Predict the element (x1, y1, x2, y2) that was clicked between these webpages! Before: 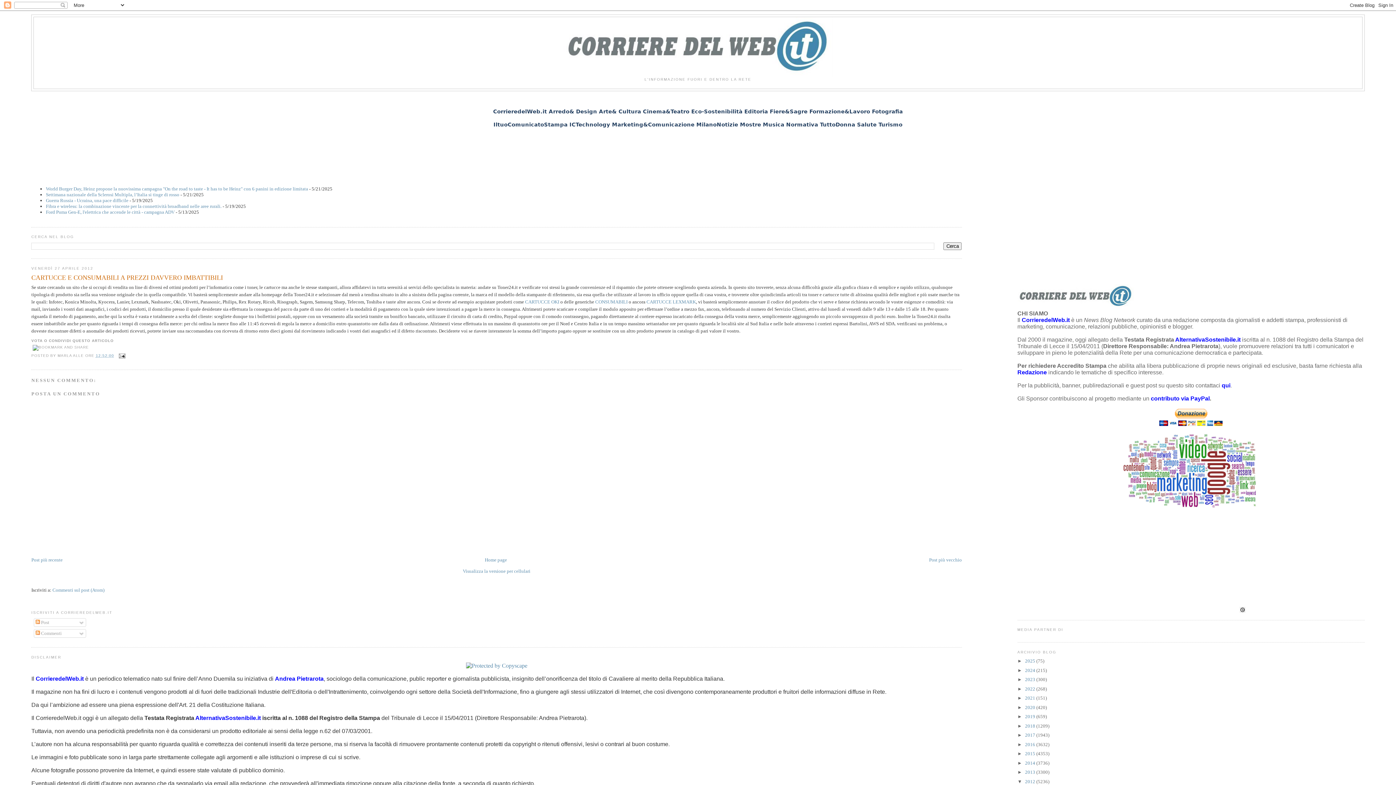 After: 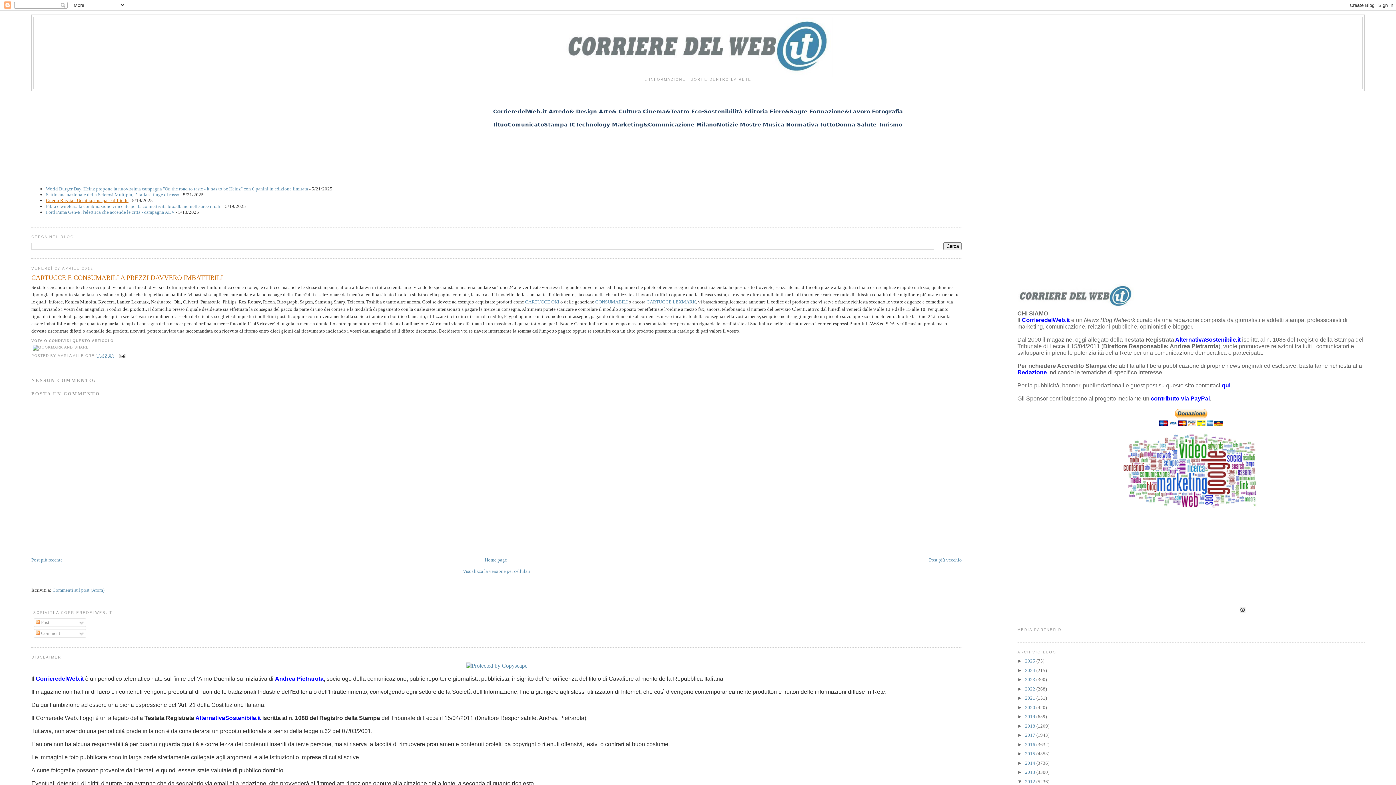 Action: bbox: (45, 197, 128, 203) label: Guerra Russia - Ucraina, una pace difficile